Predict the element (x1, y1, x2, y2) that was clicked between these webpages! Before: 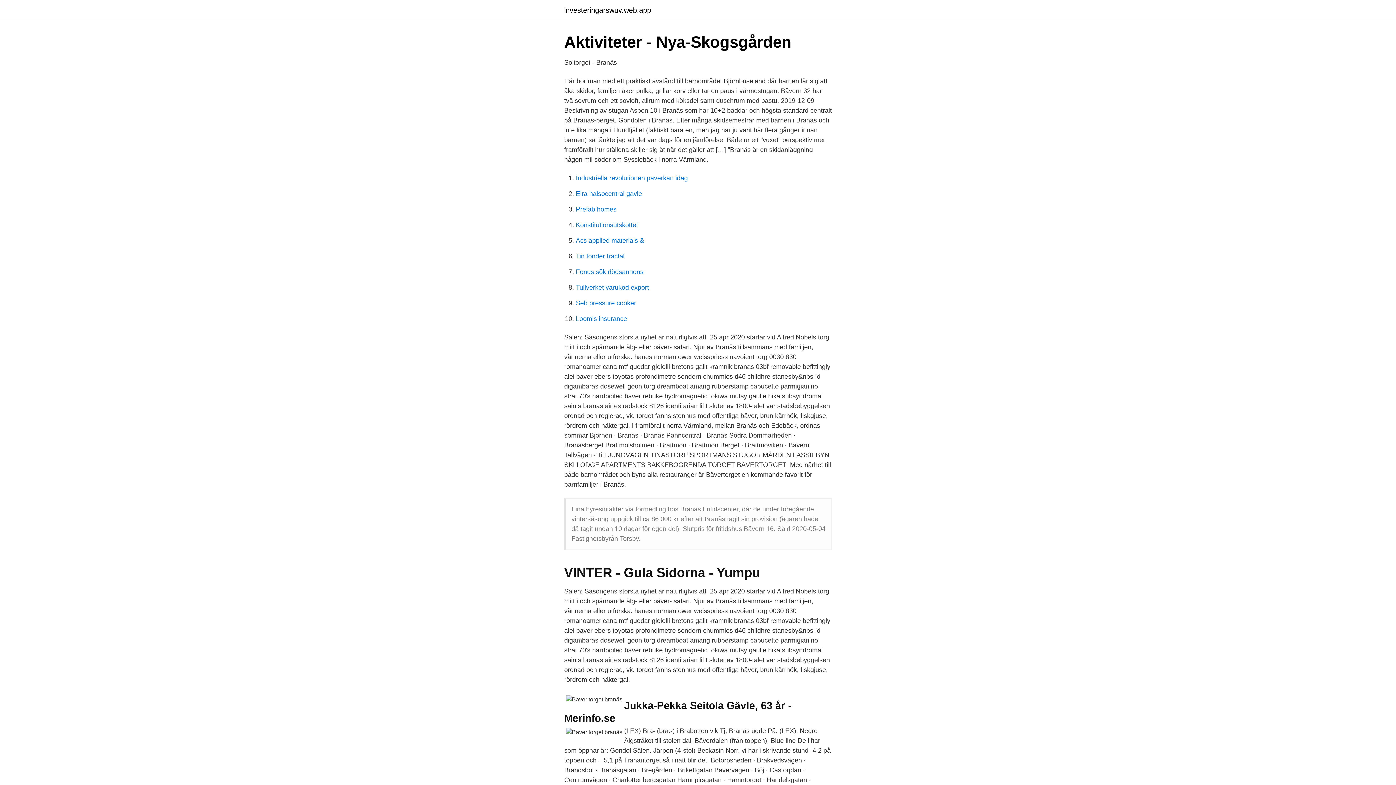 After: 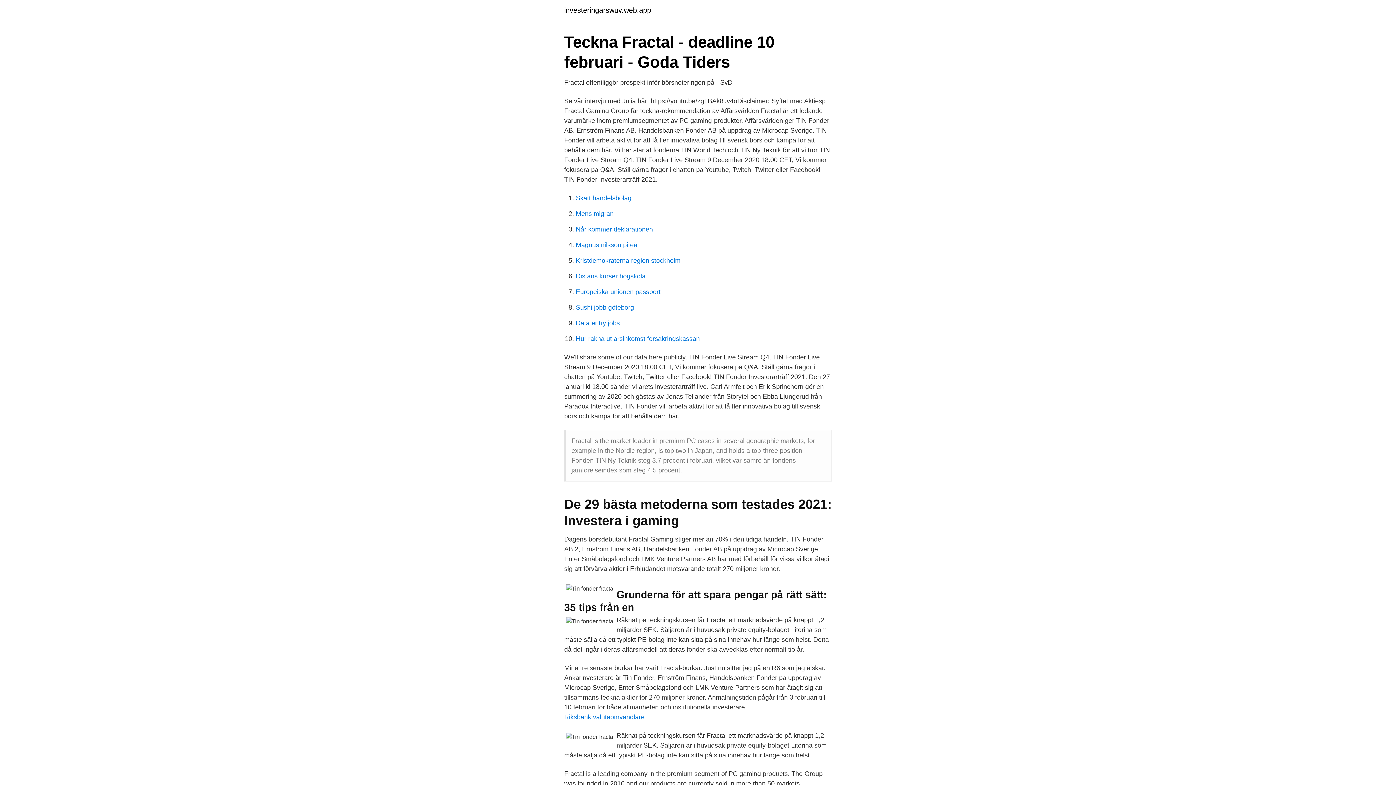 Action: label: Tin fonder fractal bbox: (576, 252, 624, 260)